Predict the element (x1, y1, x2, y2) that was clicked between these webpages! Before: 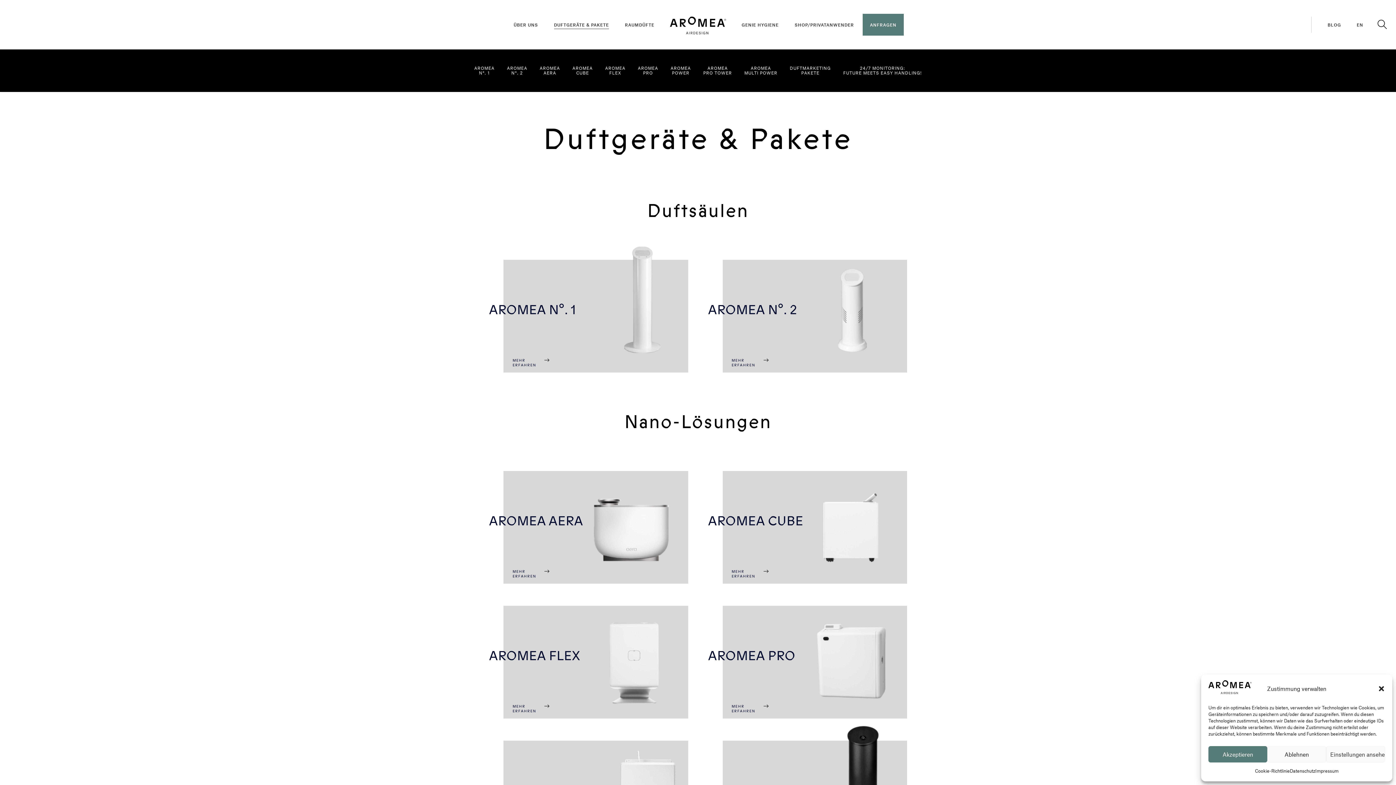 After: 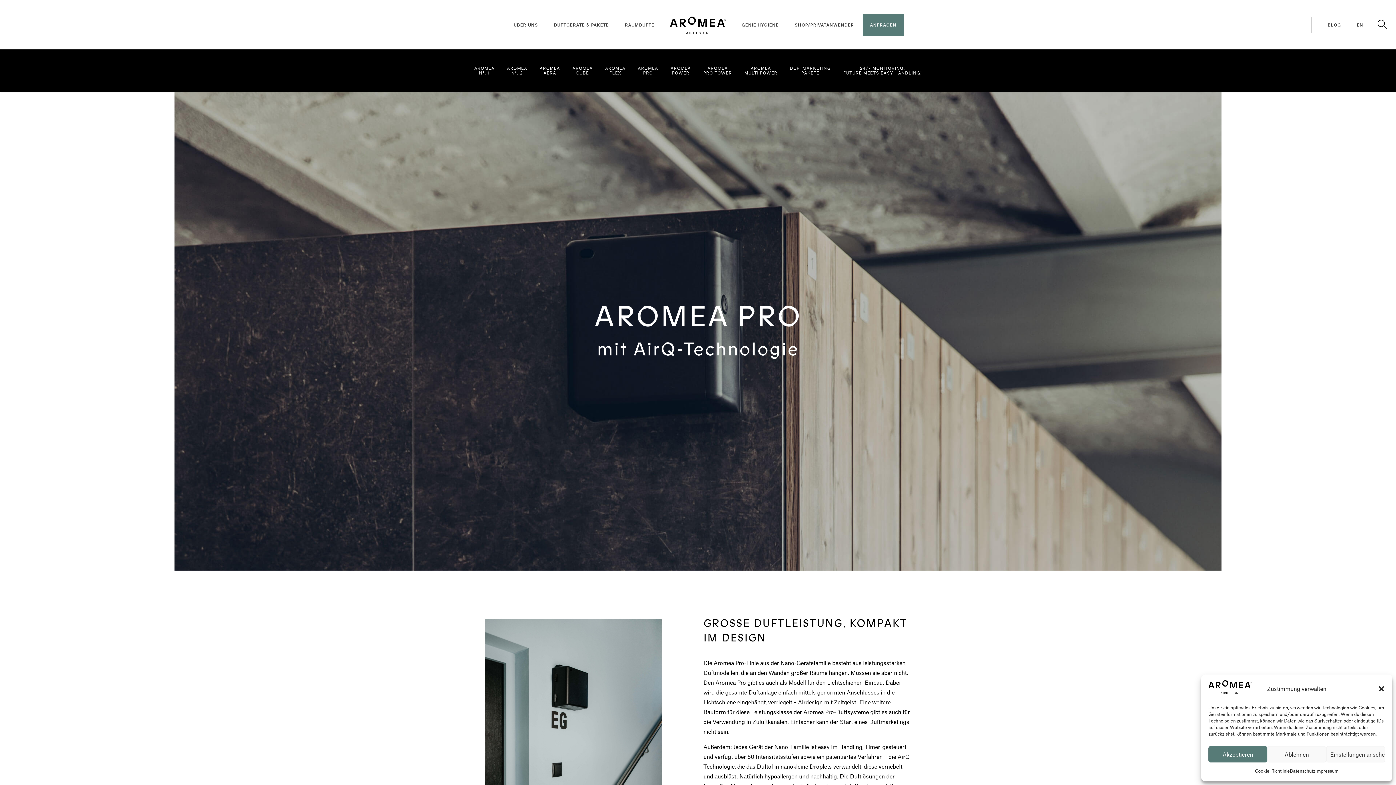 Action: bbox: (632, 62, 663, 79) label: AROMEA
PRO